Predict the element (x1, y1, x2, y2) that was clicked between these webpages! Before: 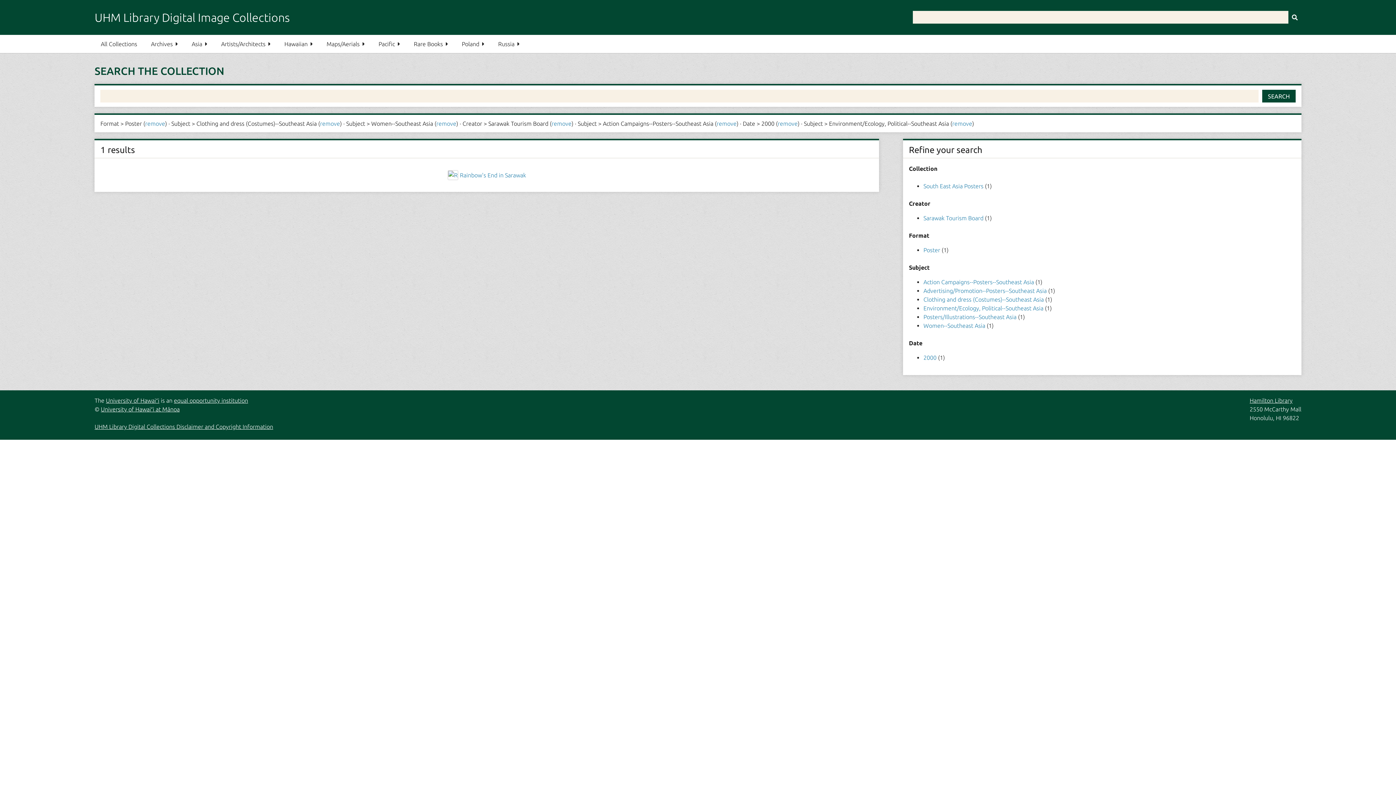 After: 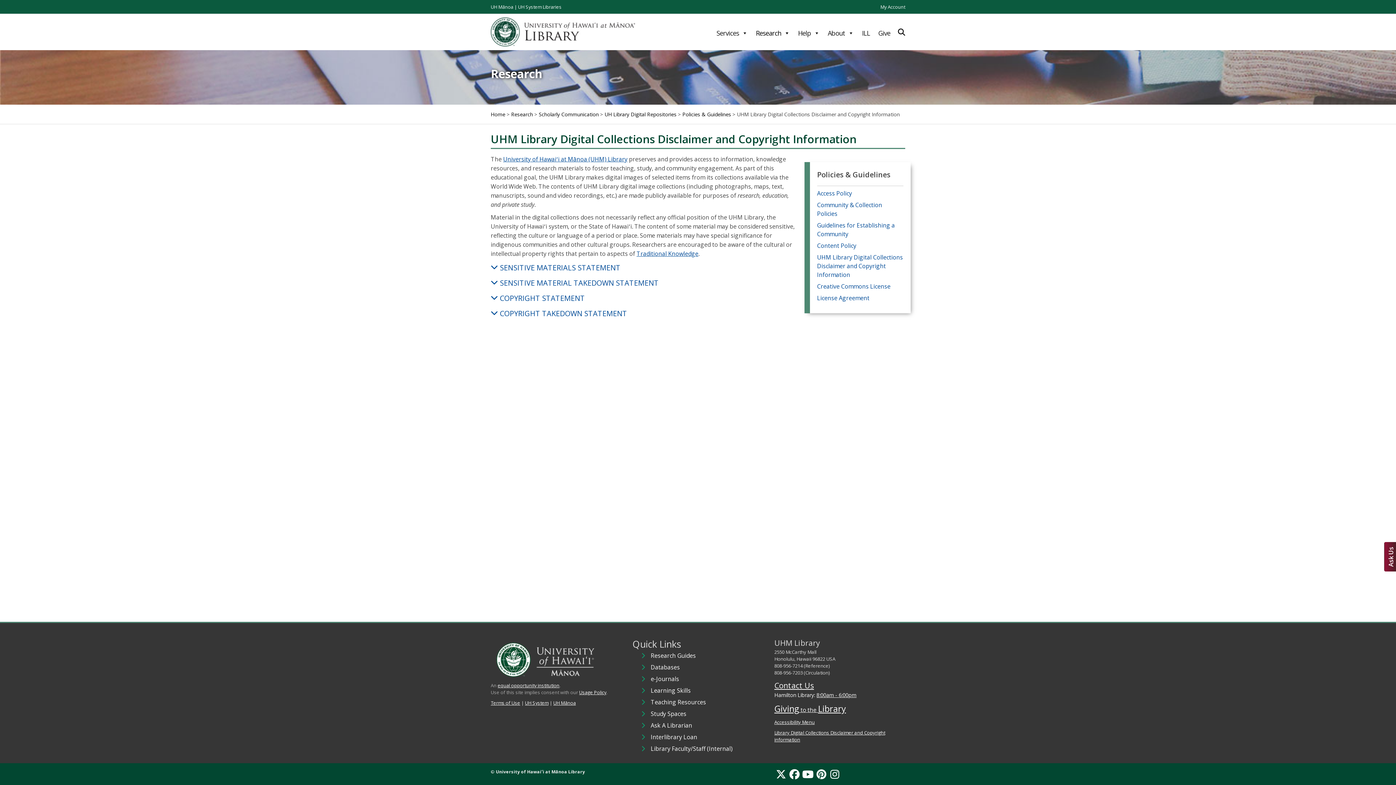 Action: bbox: (94, 423, 273, 430) label: UHM Library Digital Collections Disclaimer and Copyright Information